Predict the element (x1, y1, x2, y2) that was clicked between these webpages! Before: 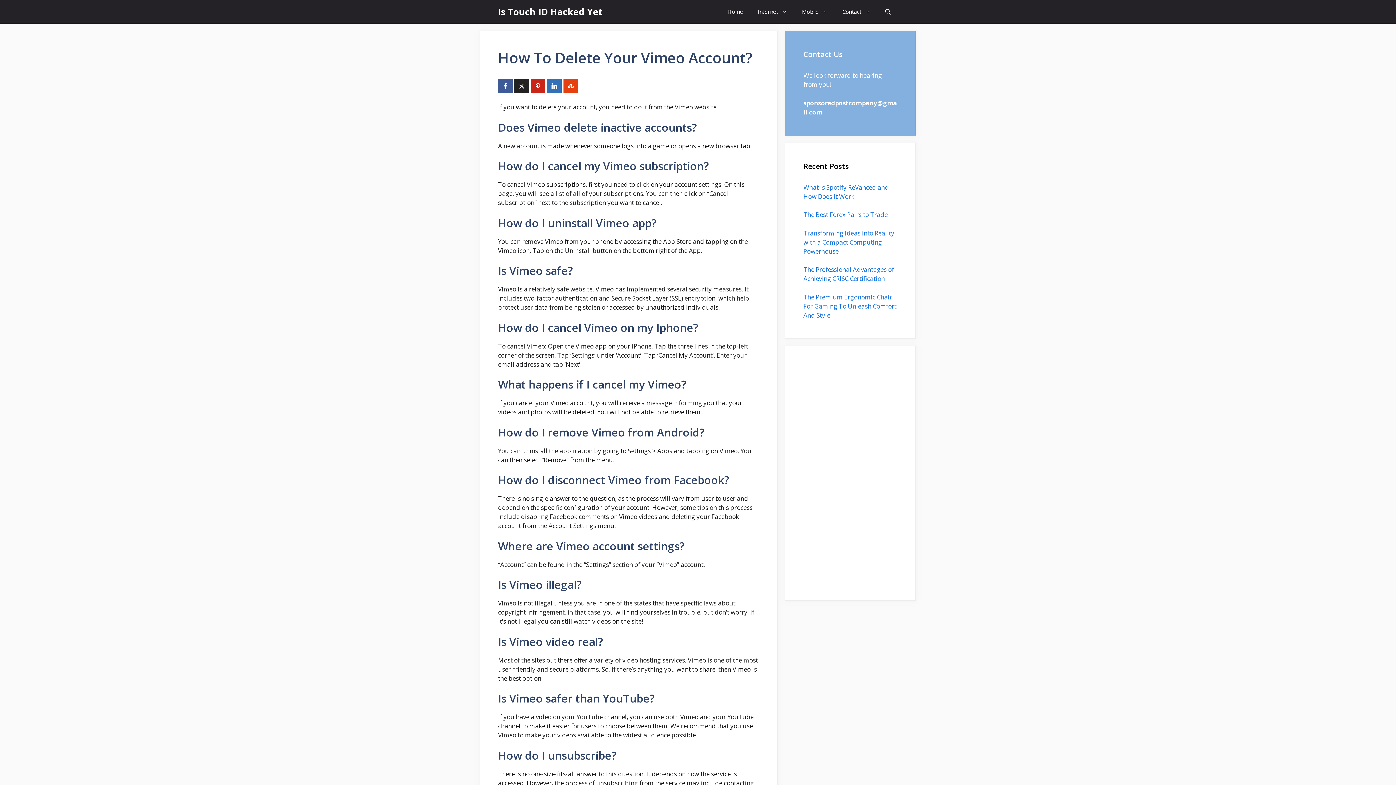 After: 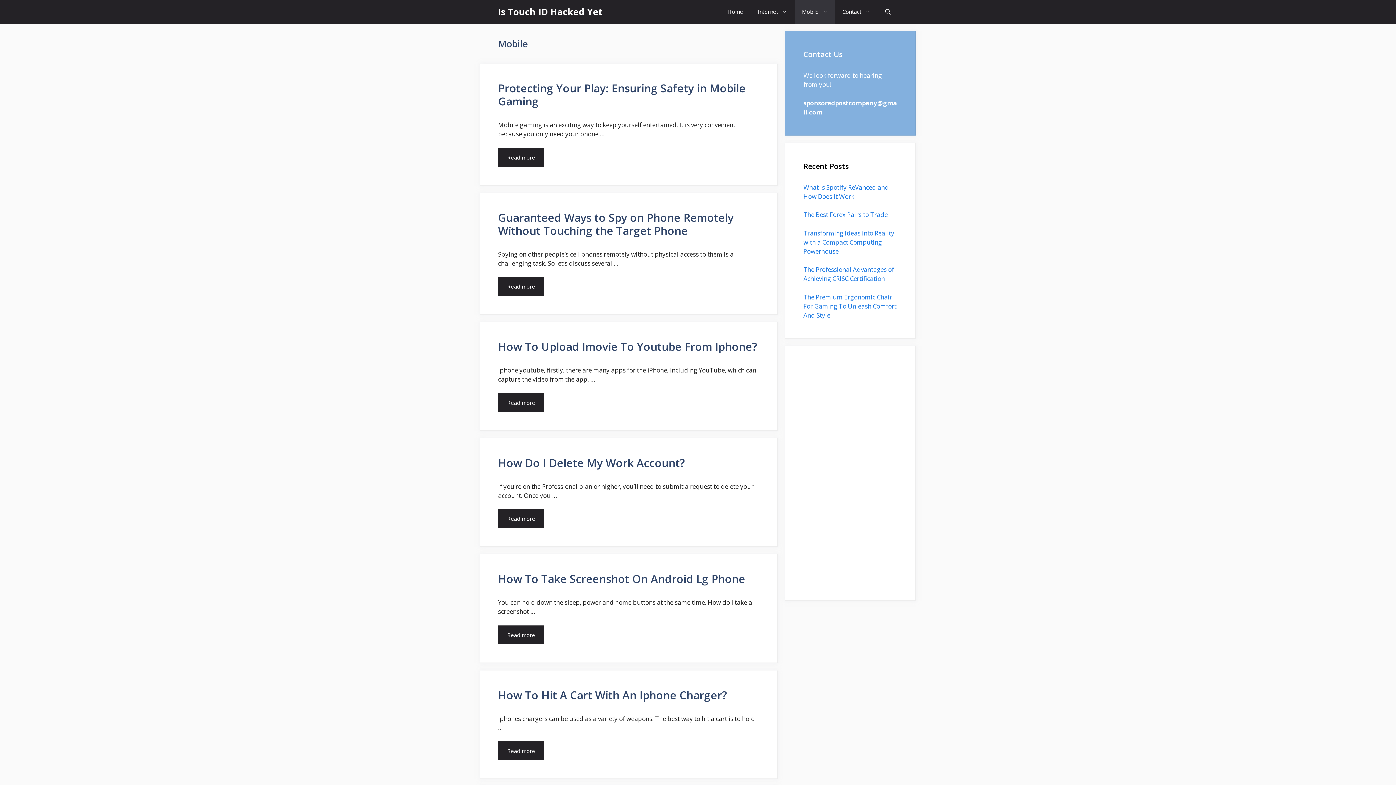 Action: label: Mobile bbox: (794, 0, 835, 23)